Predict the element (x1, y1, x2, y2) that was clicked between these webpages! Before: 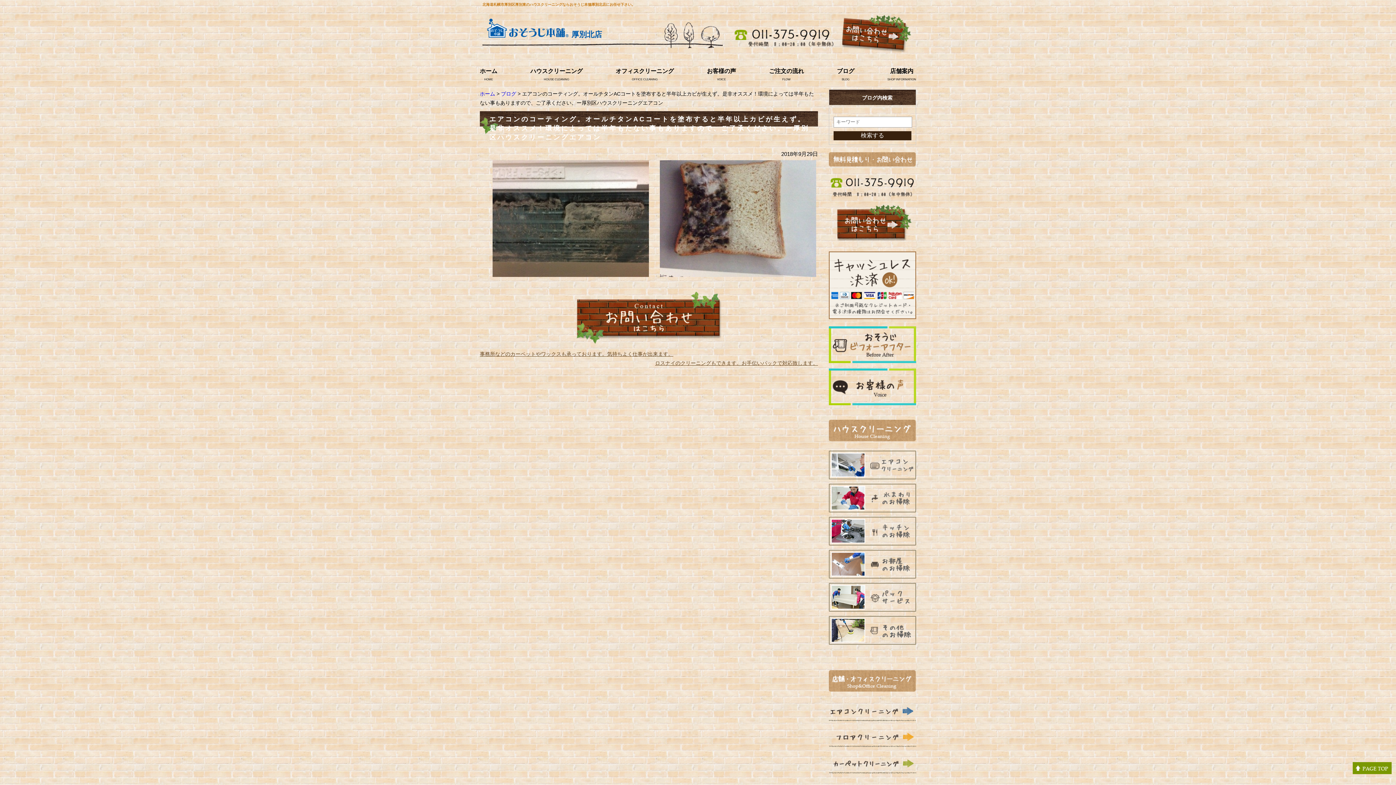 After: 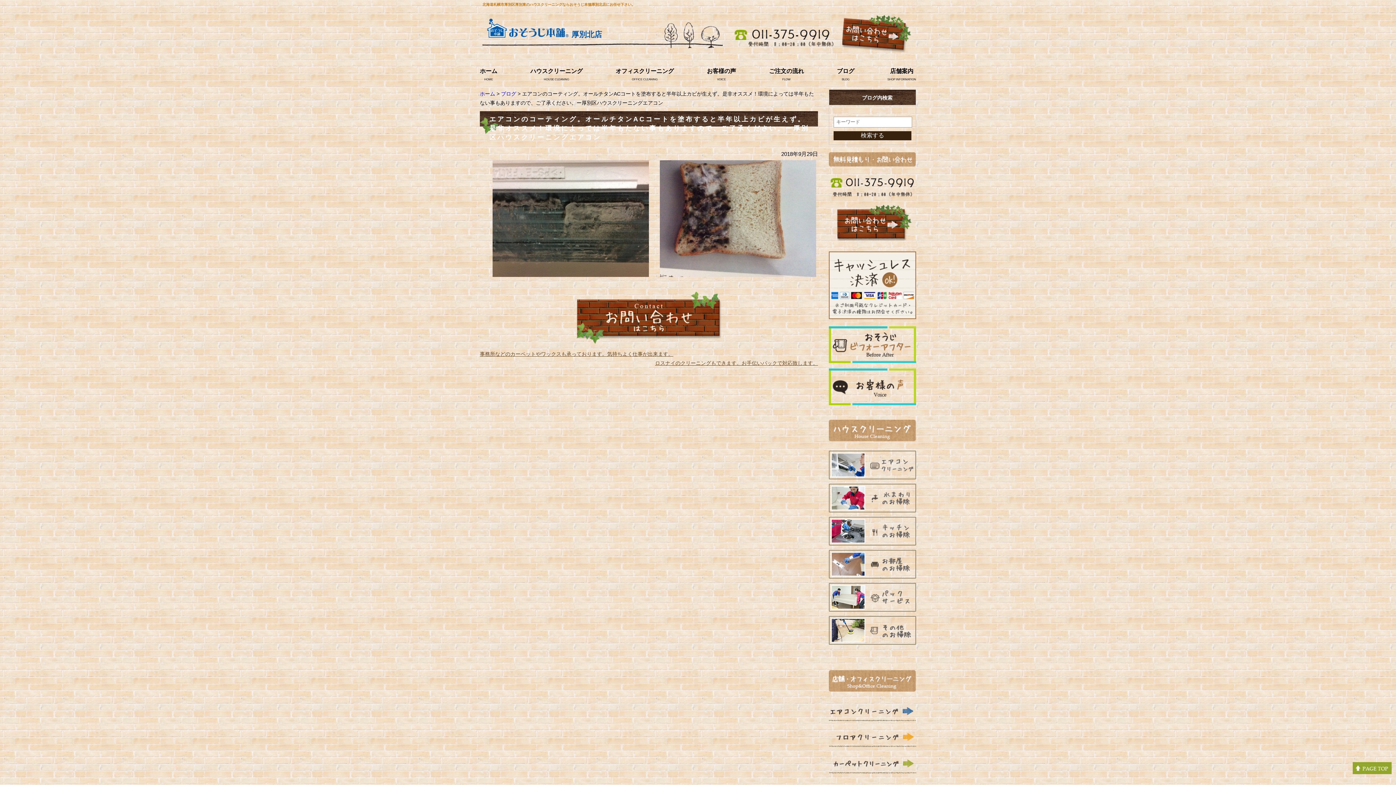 Action: bbox: (1353, 762, 1385, 774)